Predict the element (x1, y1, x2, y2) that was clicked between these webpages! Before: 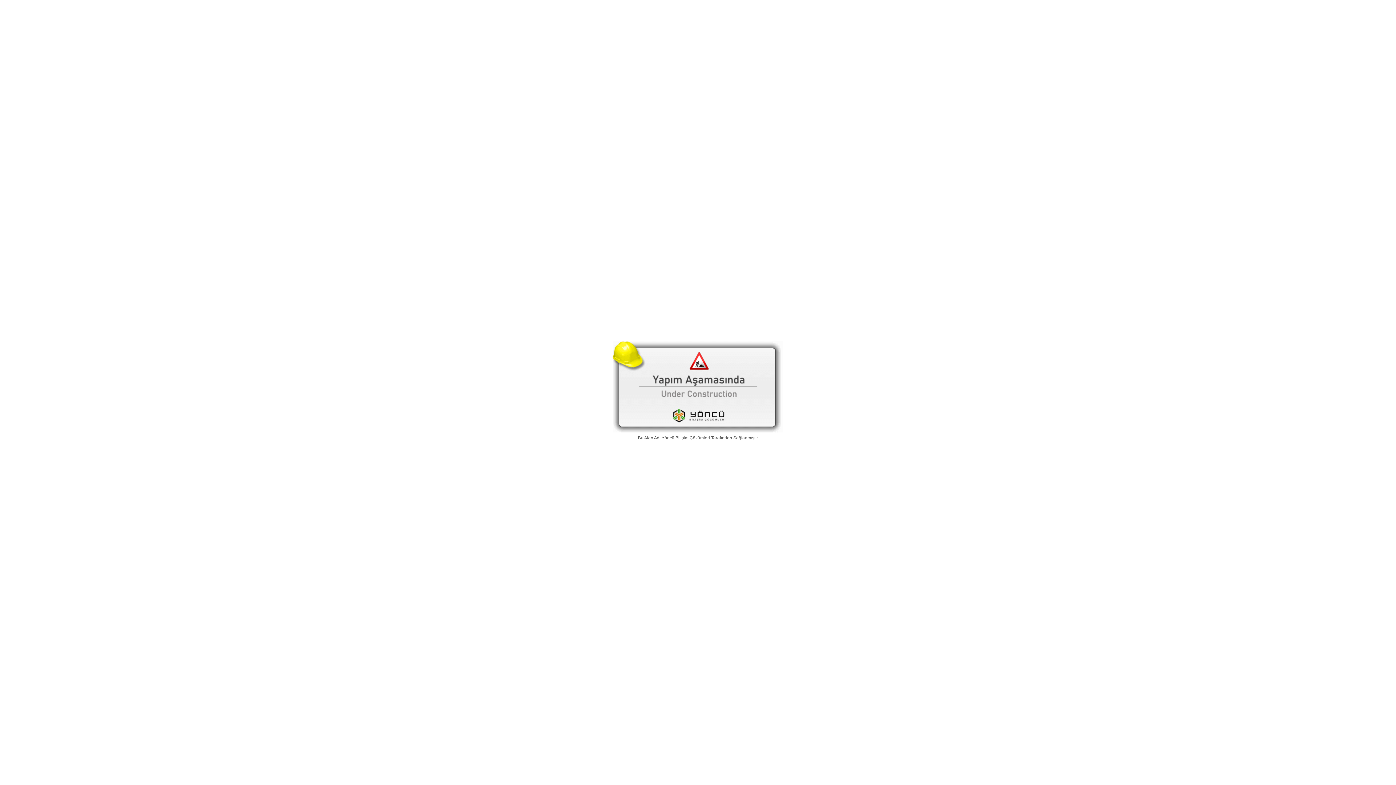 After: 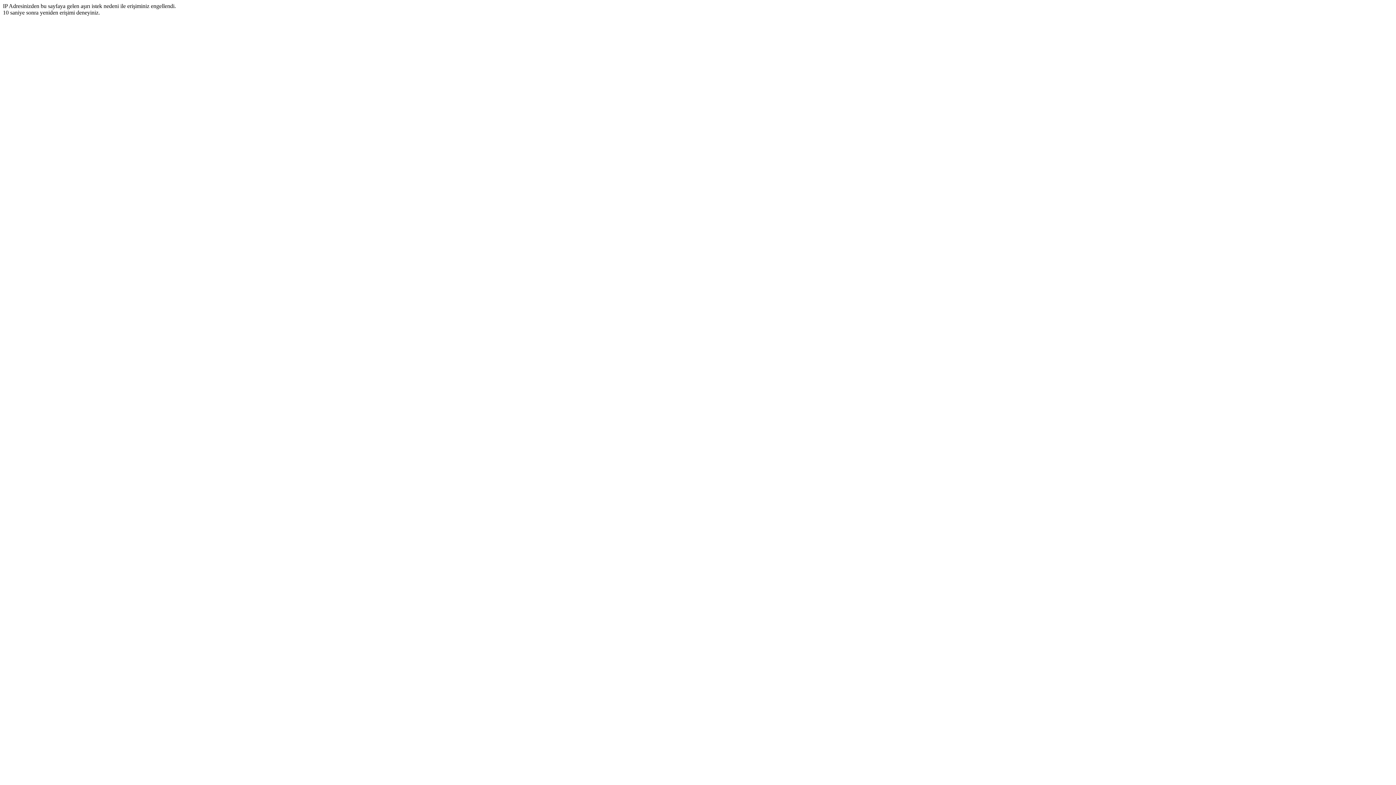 Action: label: Yöncü Bilişim Çözümleri bbox: (661, 435, 710, 440)